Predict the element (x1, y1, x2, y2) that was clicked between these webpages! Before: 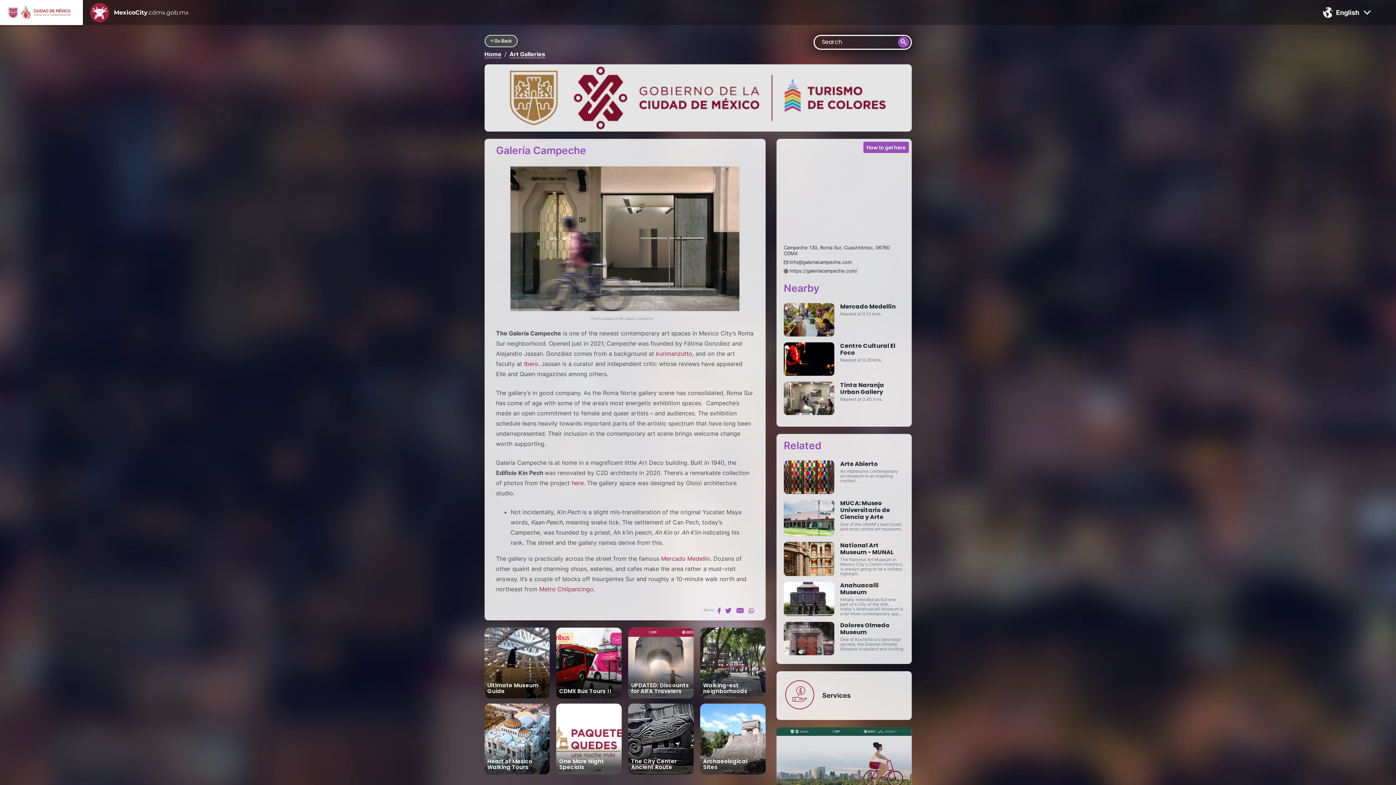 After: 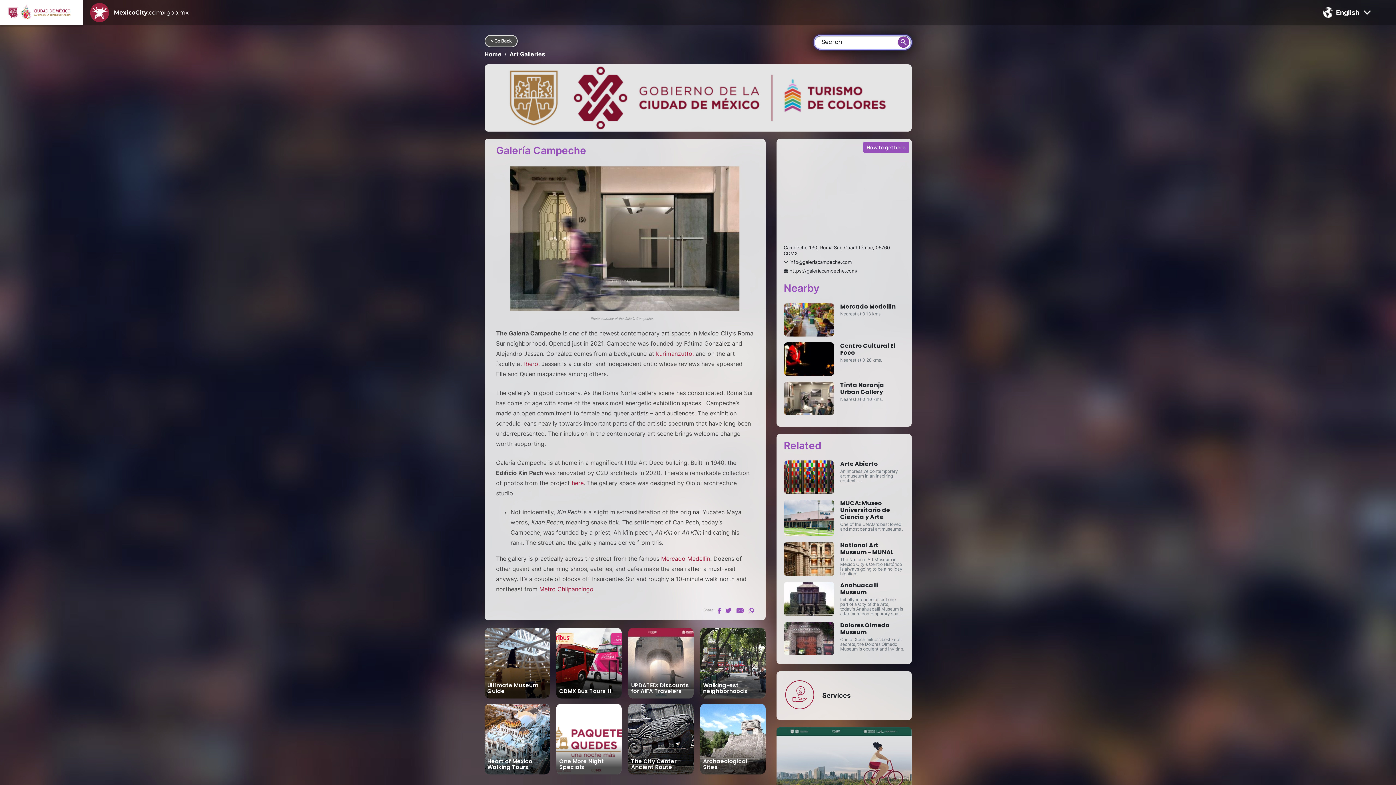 Action: bbox: (898, 36, 909, 47)